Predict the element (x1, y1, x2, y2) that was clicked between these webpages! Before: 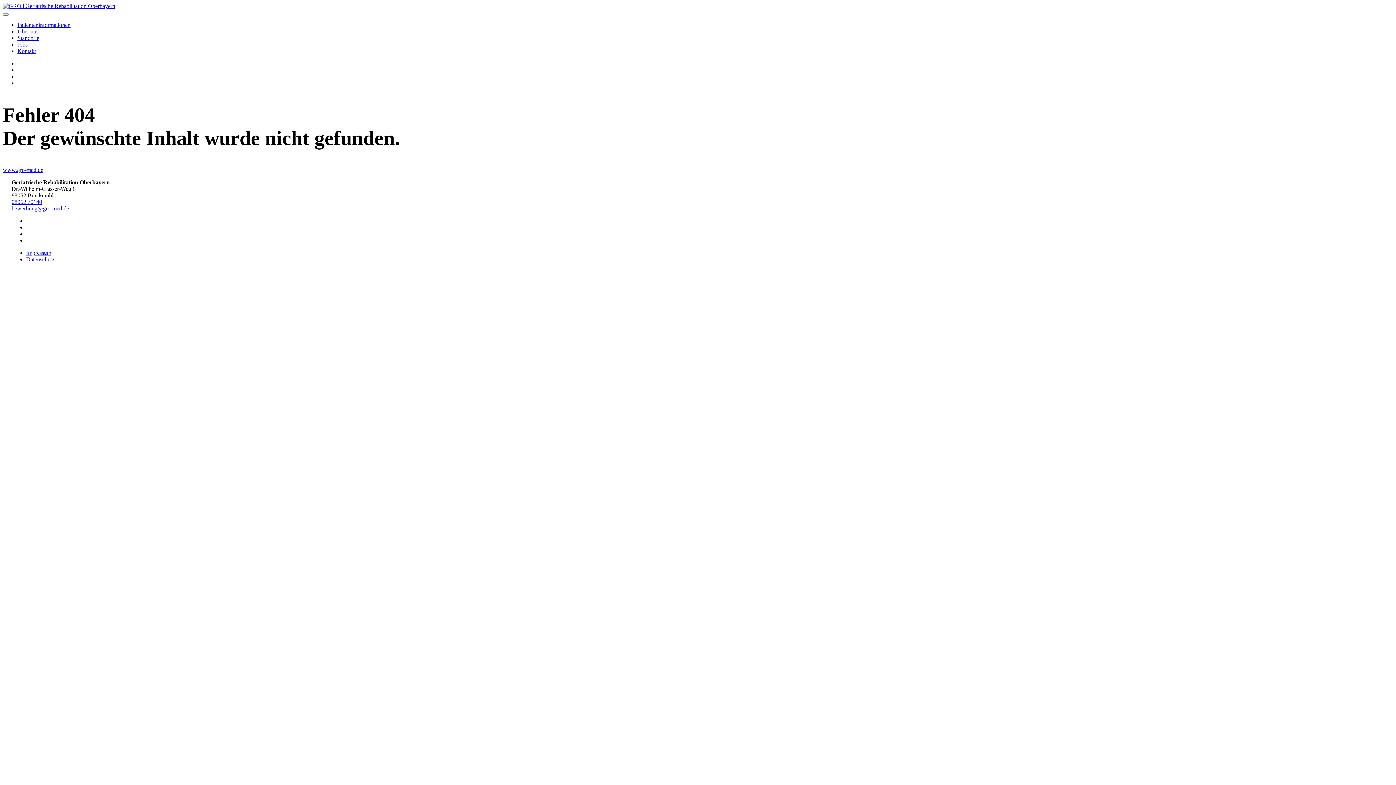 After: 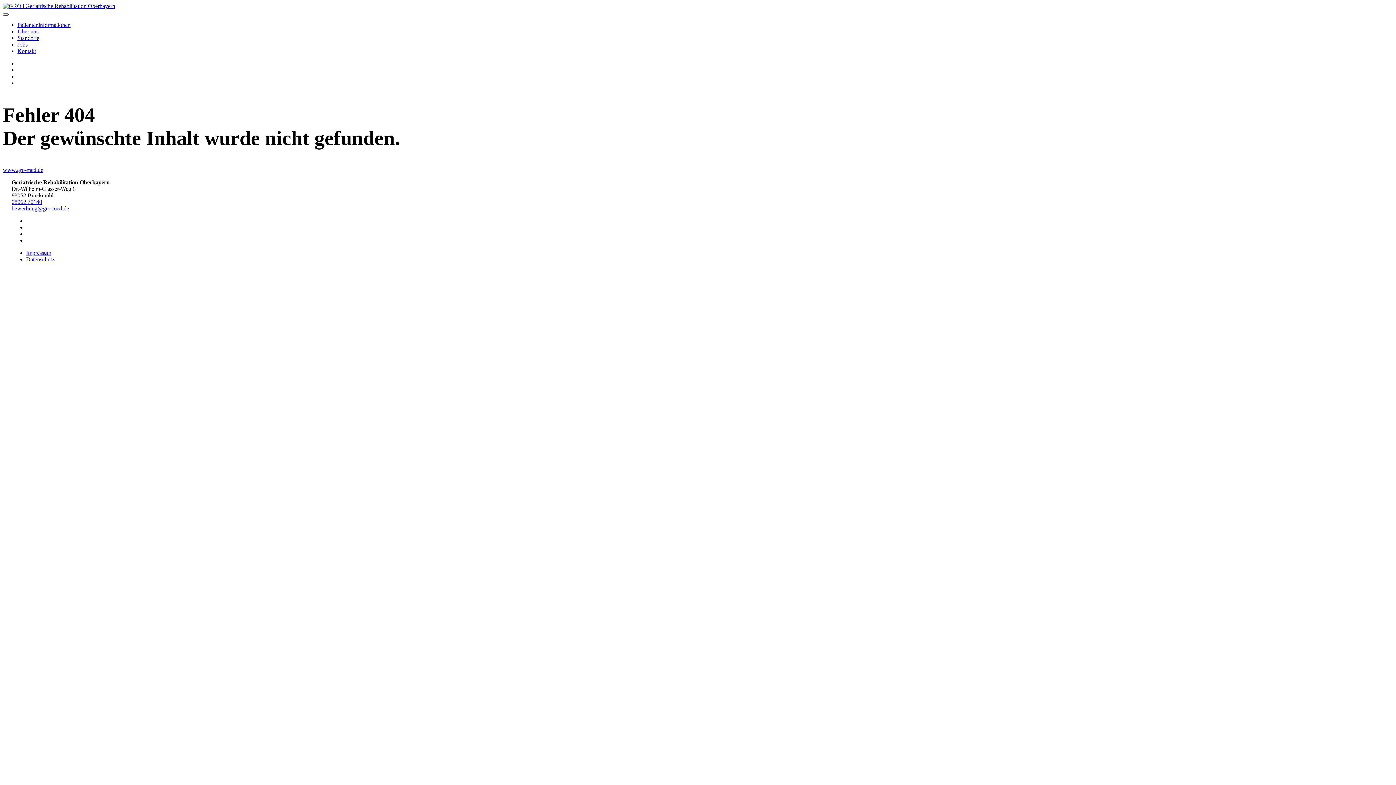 Action: label: Menü bbox: (2, 13, 8, 15)